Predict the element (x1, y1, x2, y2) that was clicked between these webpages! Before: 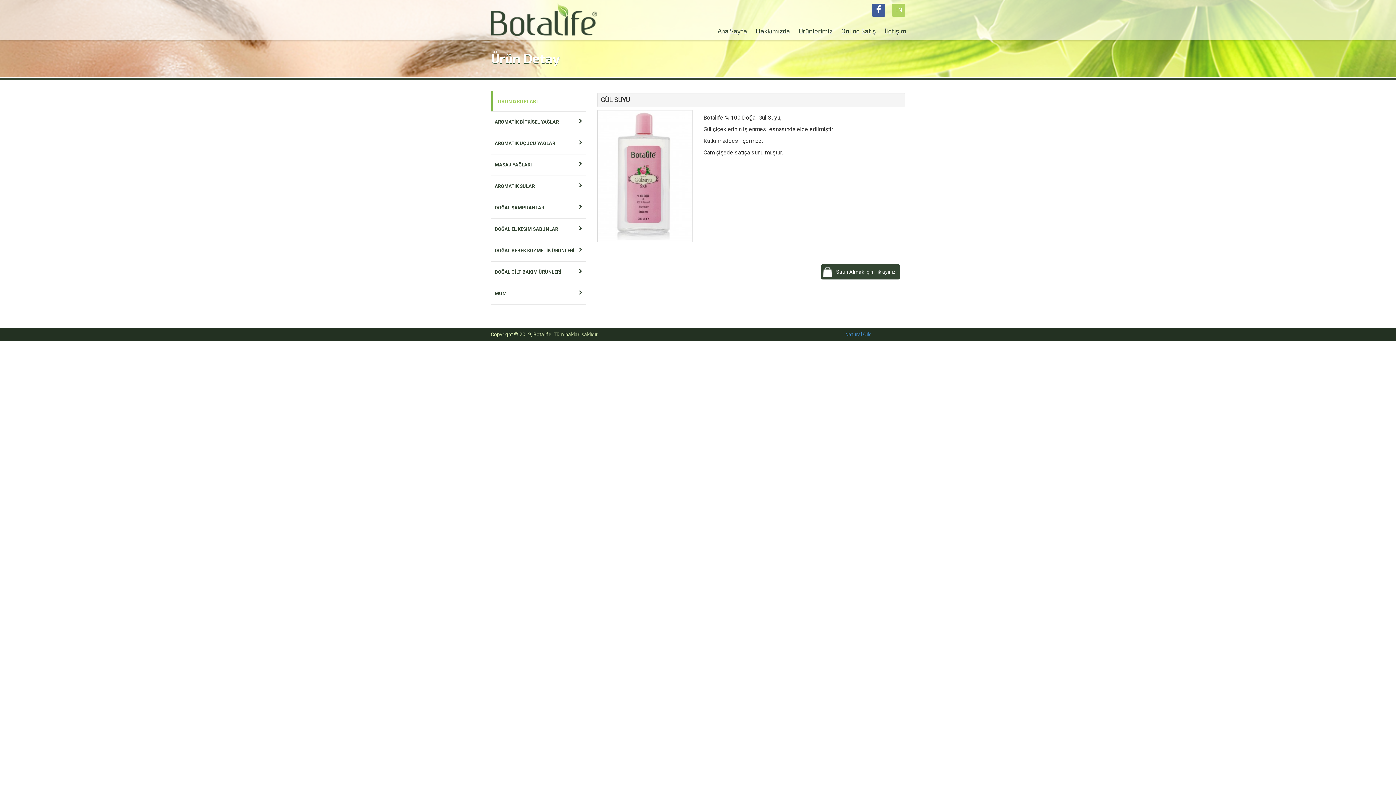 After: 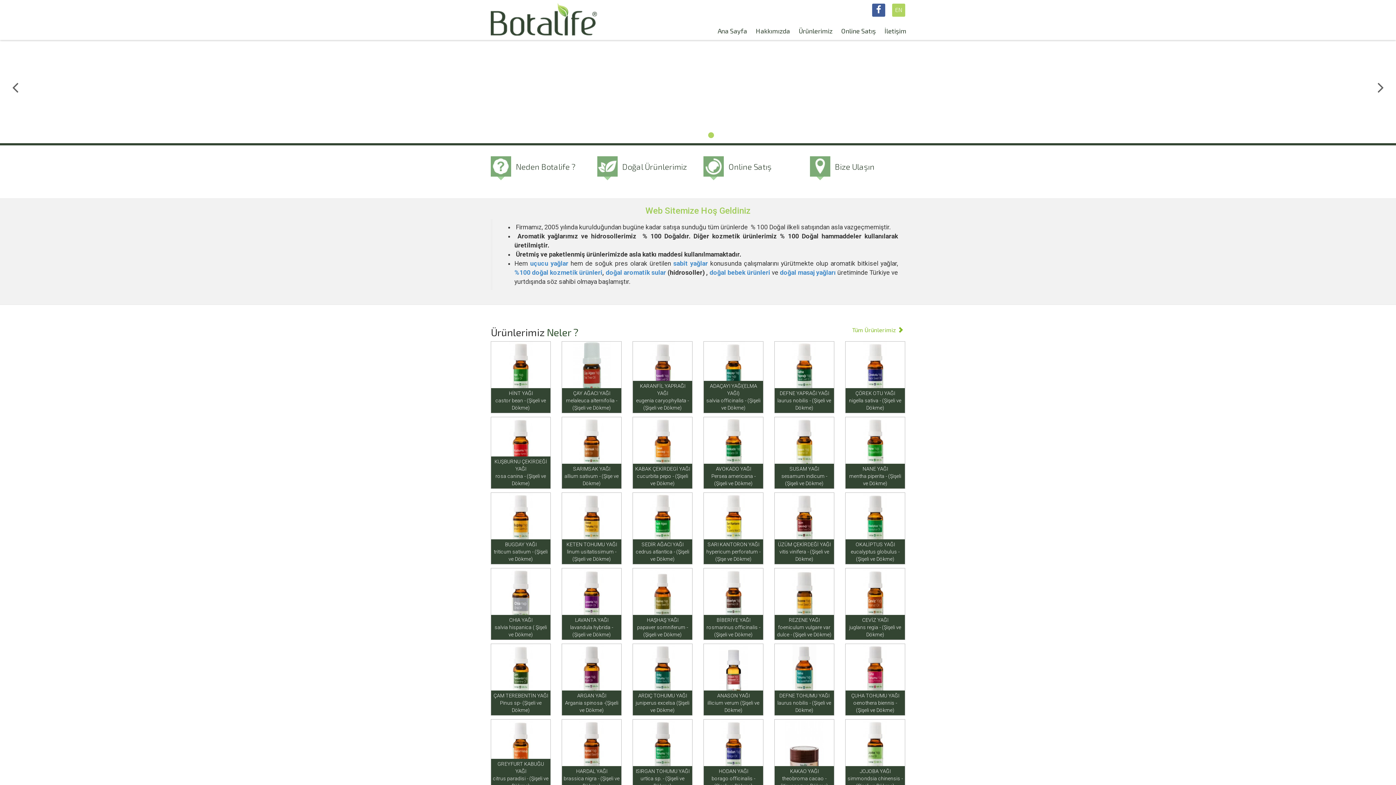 Action: bbox: (490, 0, 597, 40) label: Botalife